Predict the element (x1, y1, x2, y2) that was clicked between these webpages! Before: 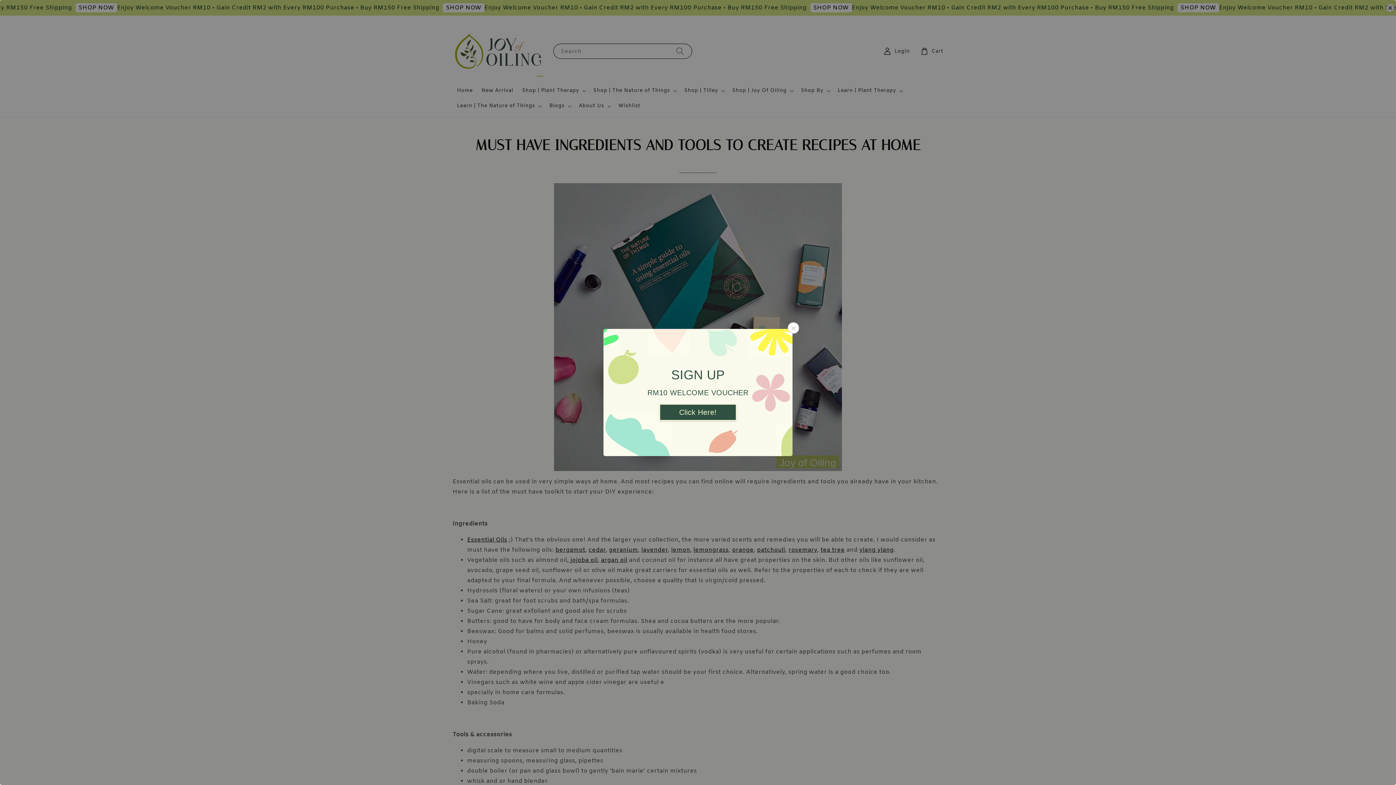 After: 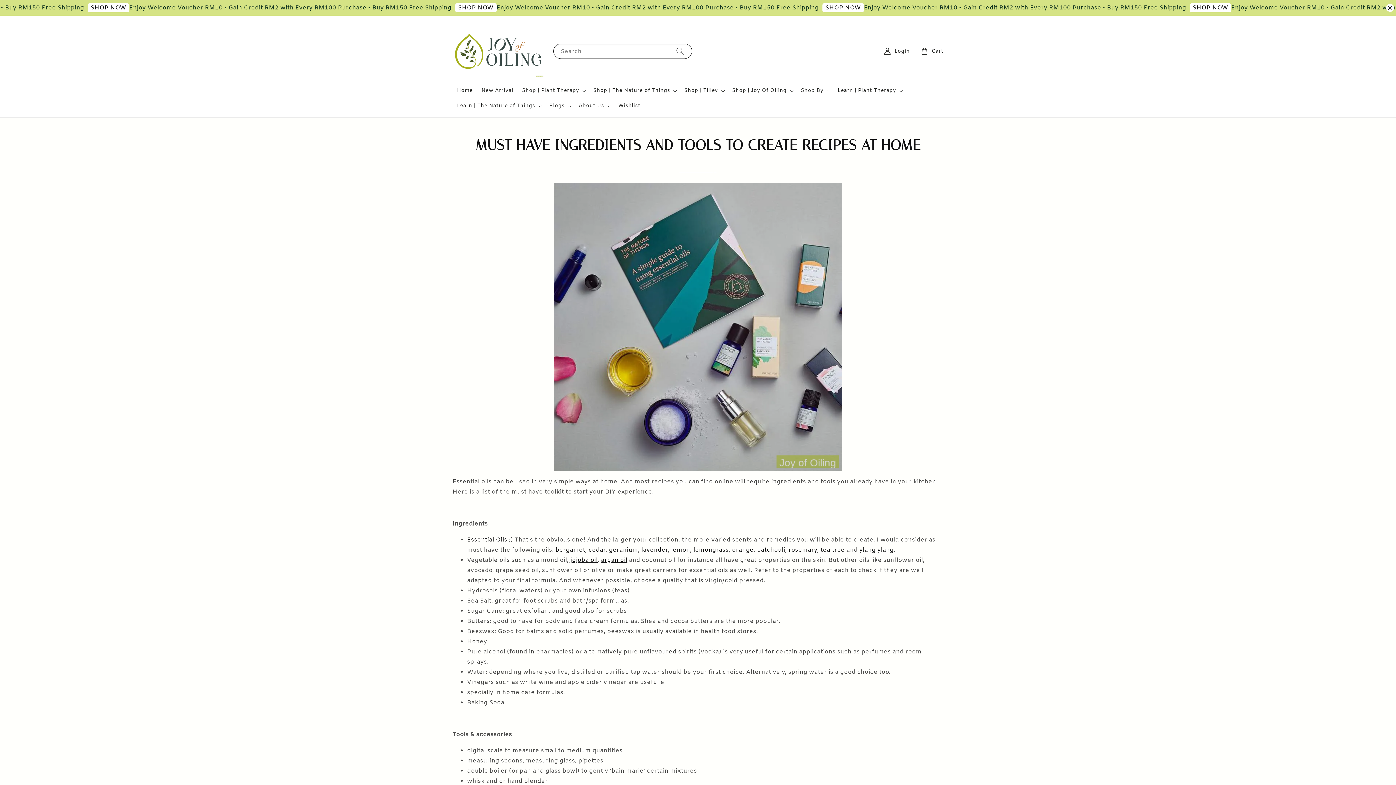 Action: bbox: (788, 322, 799, 333)